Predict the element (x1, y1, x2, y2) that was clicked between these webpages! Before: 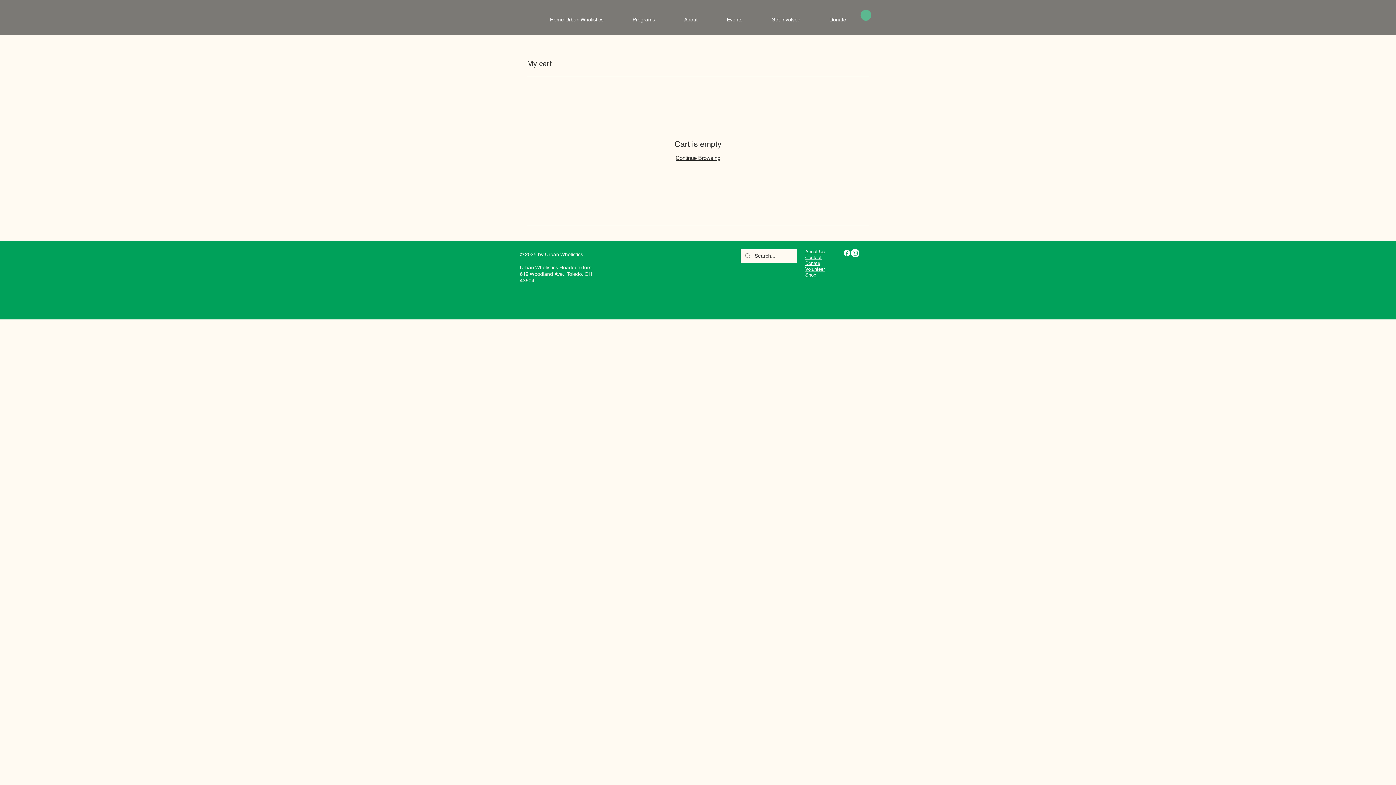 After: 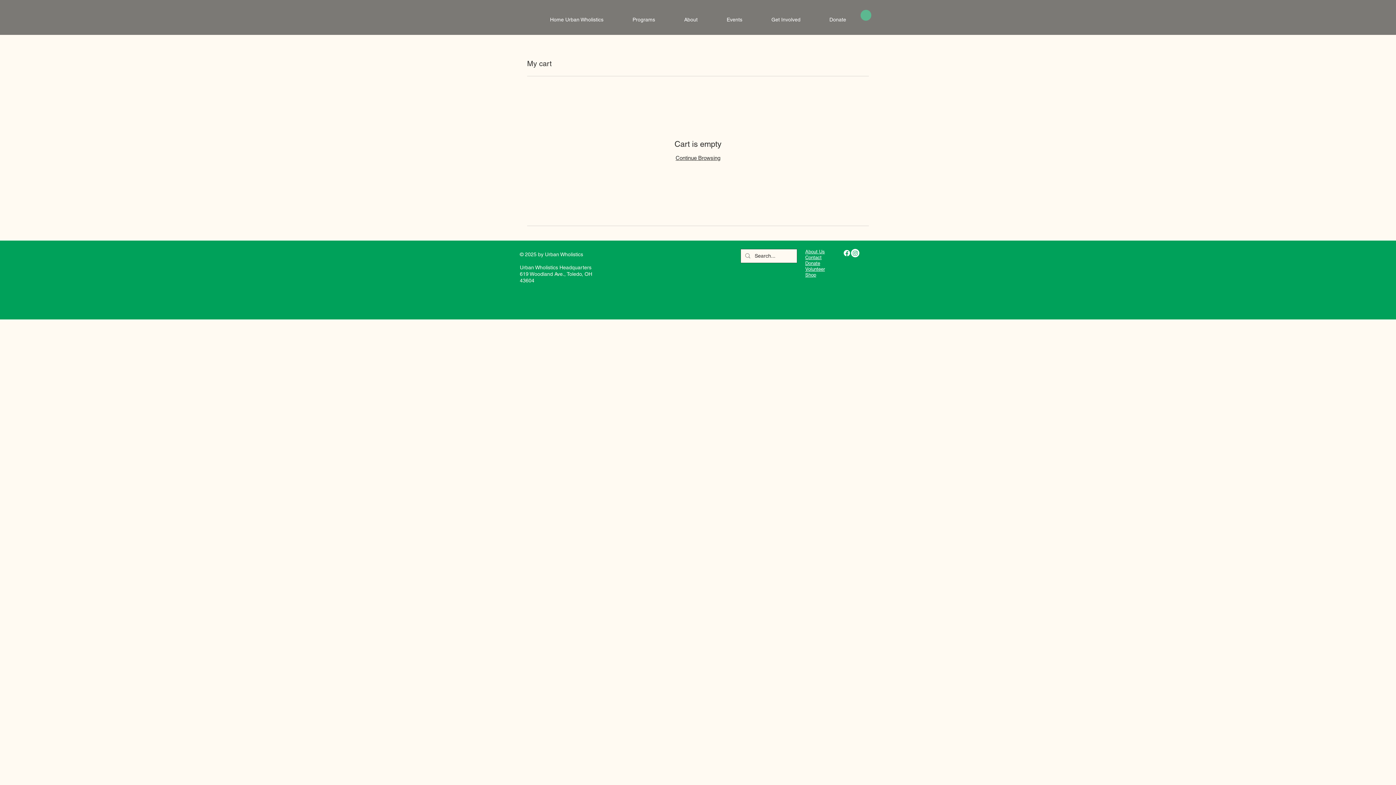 Action: label: About bbox: (669, 9, 712, 23)